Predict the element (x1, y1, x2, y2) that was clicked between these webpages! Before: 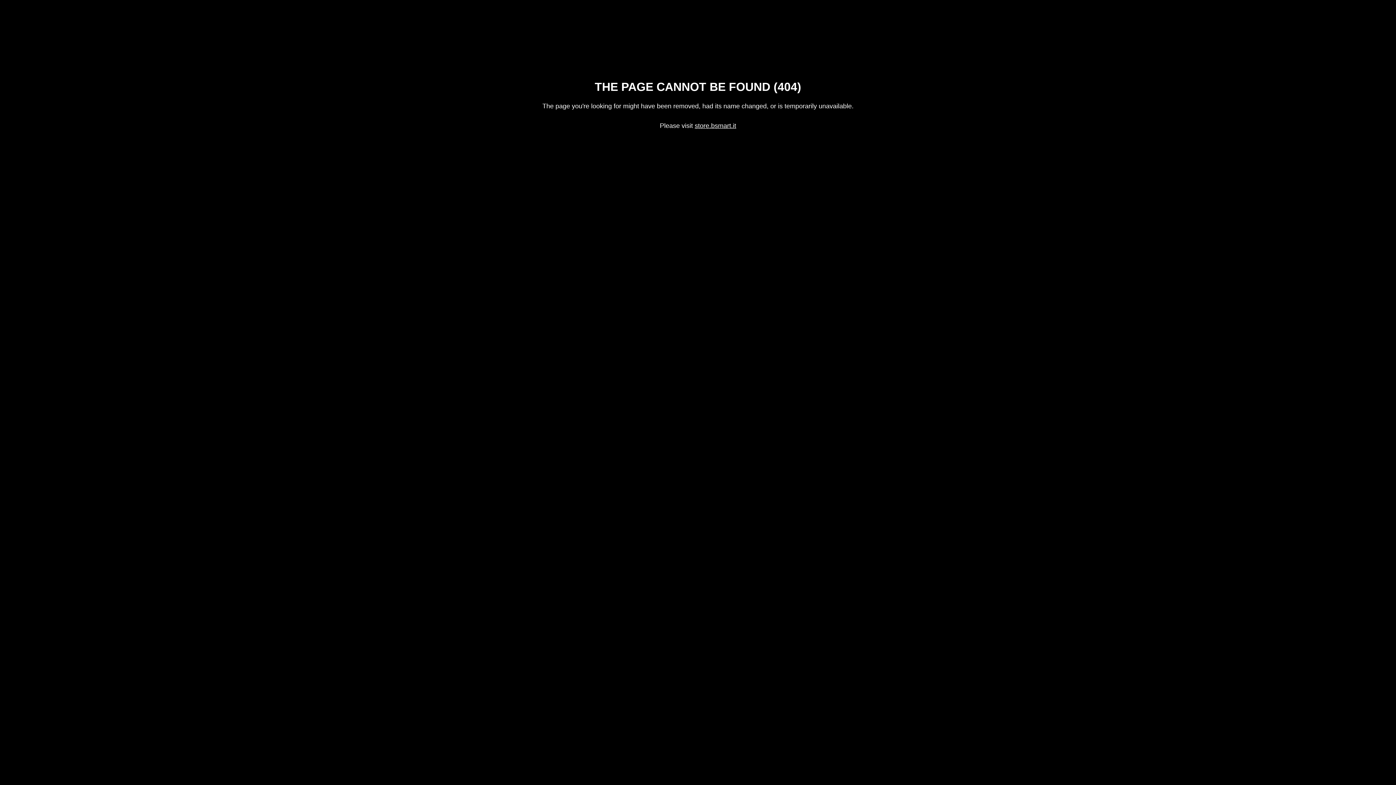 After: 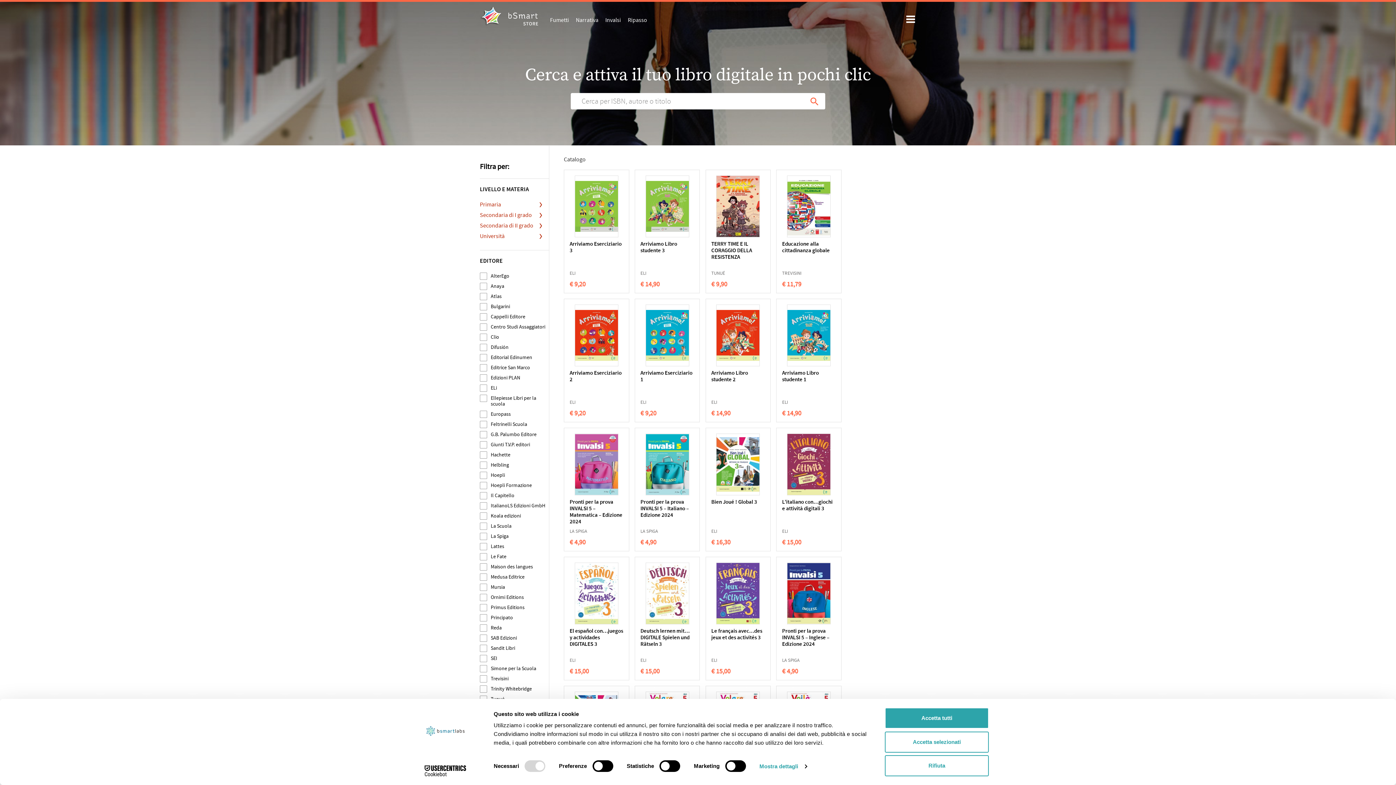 Action: bbox: (694, 122, 736, 129) label: store.bsmart.it